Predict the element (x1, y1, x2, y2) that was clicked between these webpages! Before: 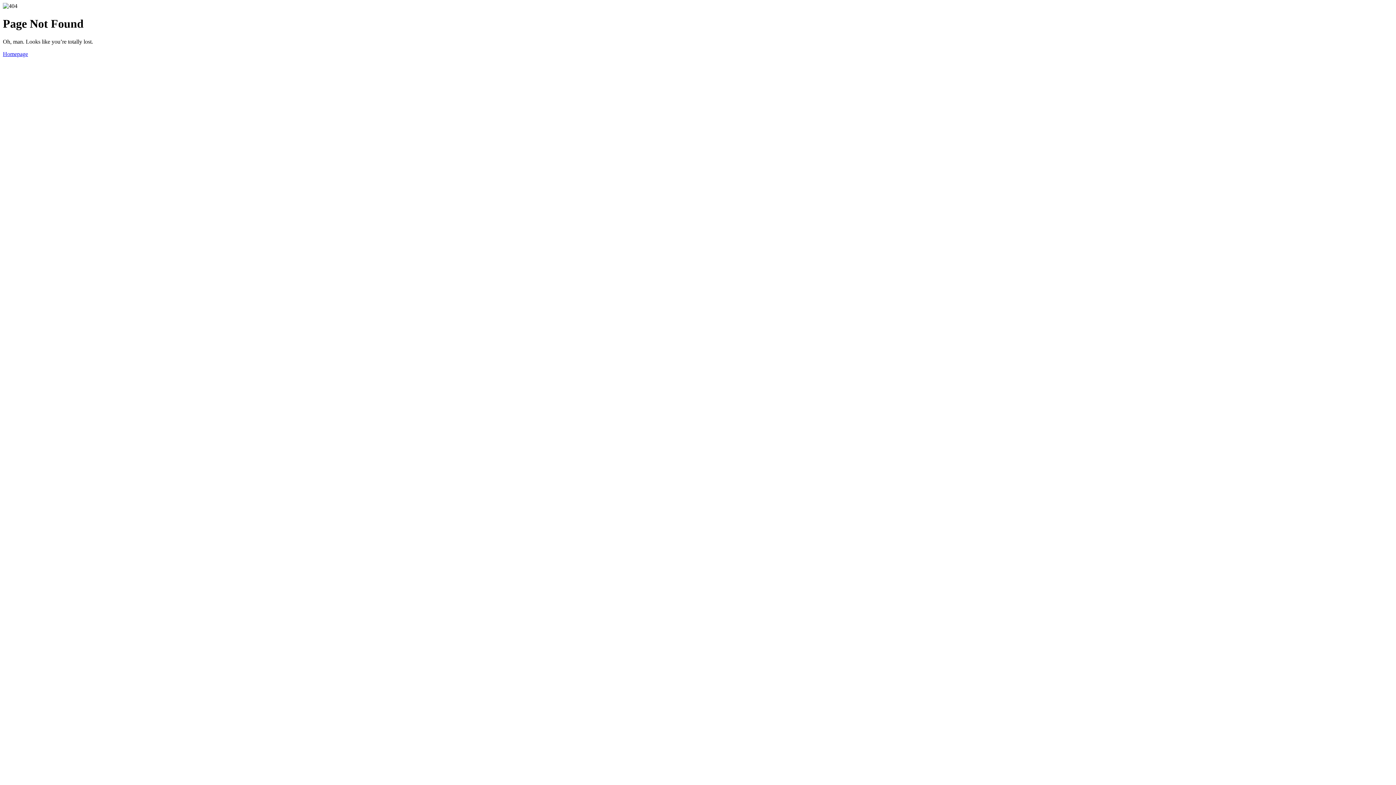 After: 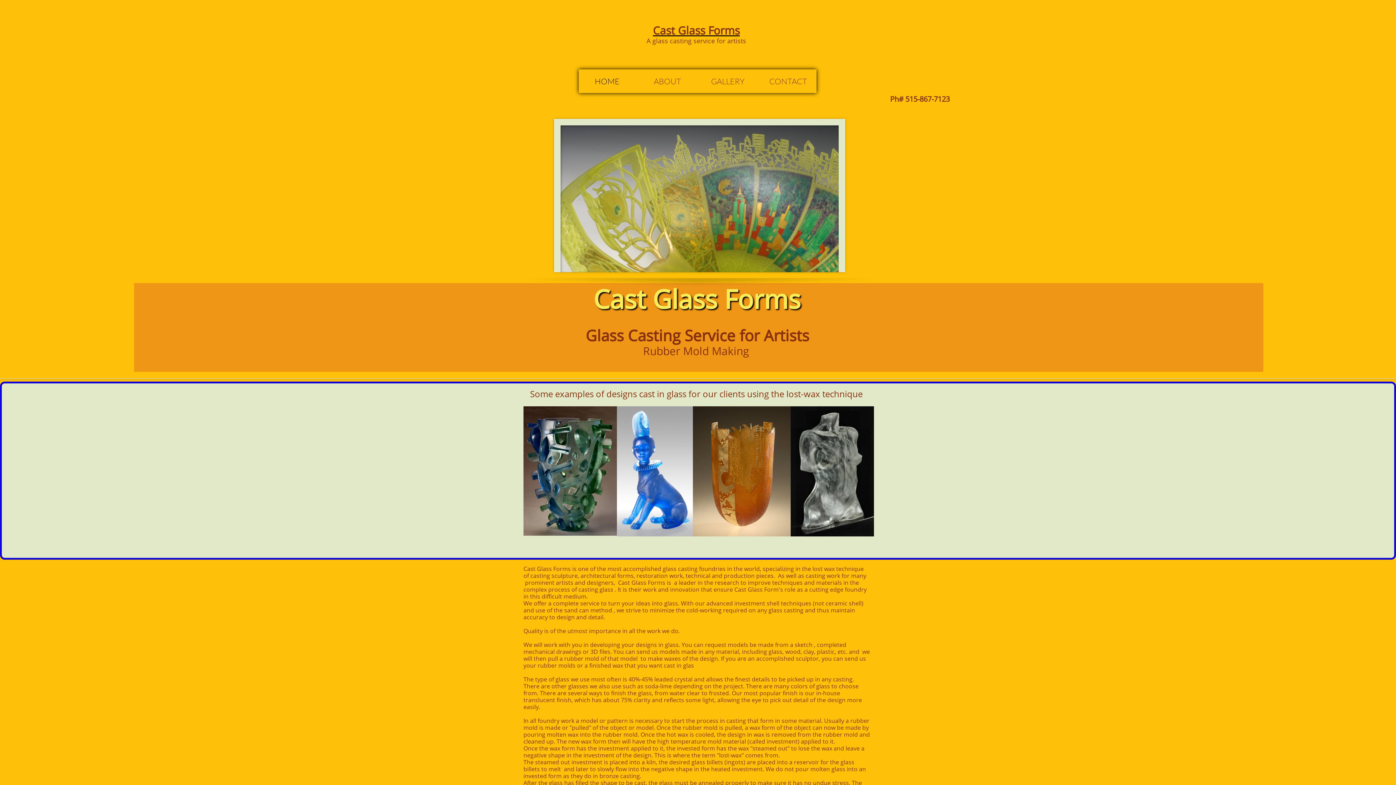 Action: bbox: (2, 50, 28, 57) label: Homepage